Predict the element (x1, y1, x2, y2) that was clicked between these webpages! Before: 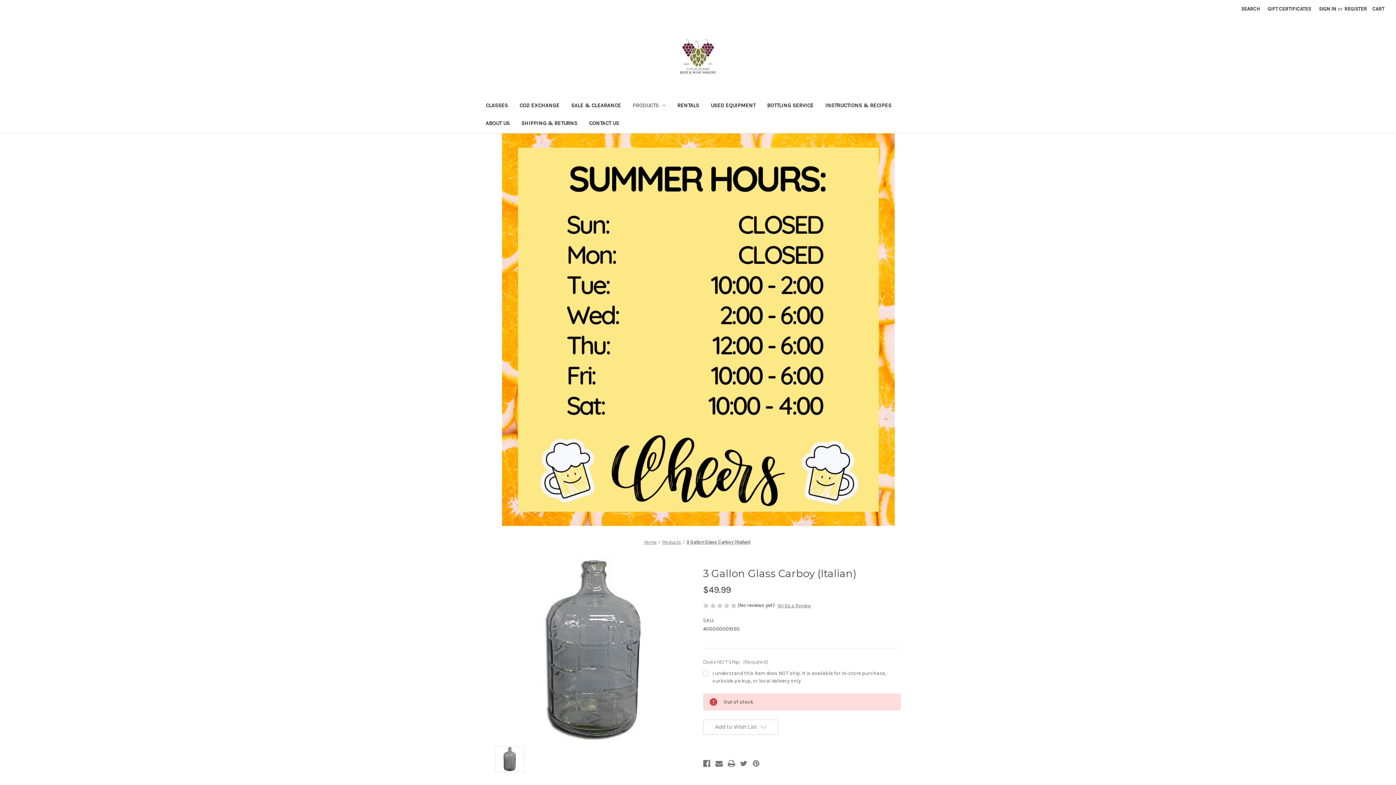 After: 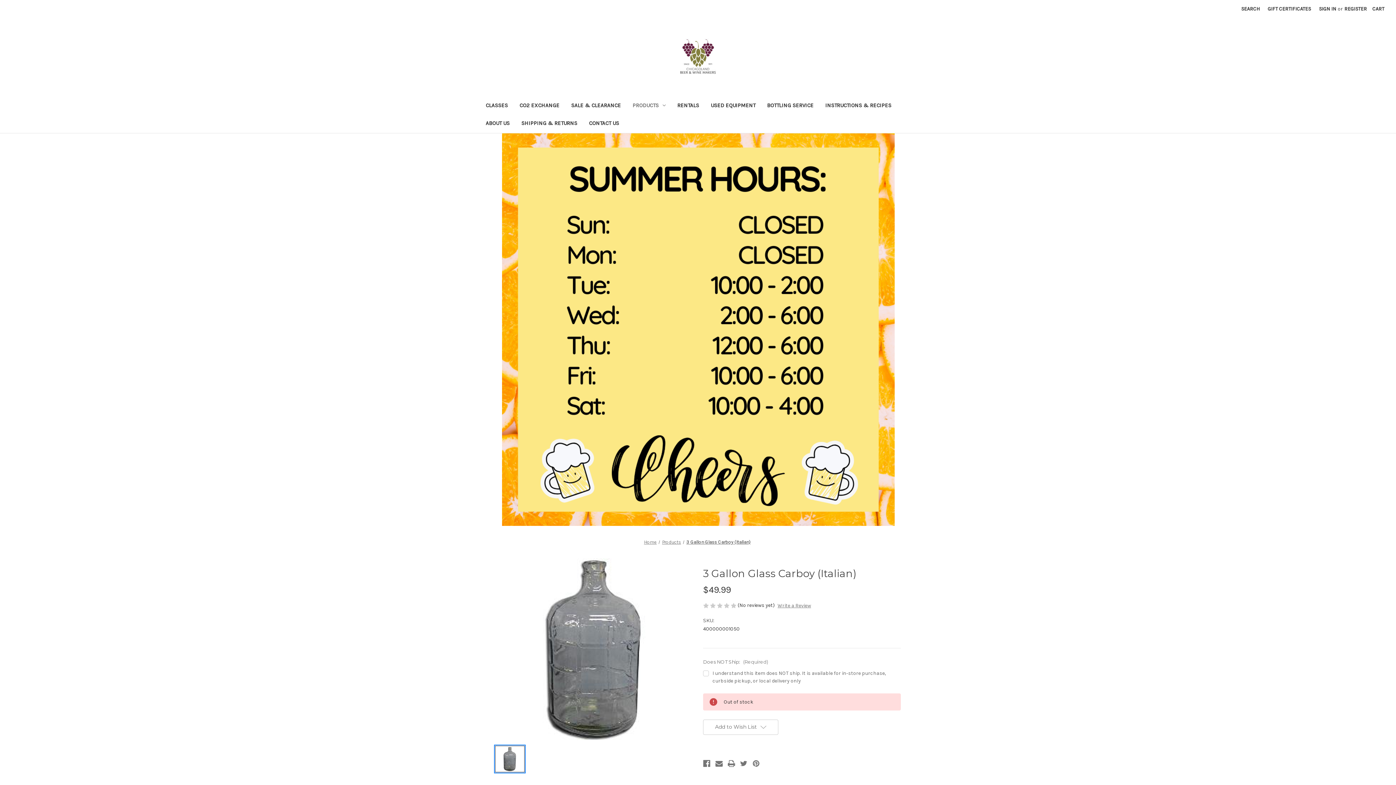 Action: bbox: (495, 746, 524, 772)